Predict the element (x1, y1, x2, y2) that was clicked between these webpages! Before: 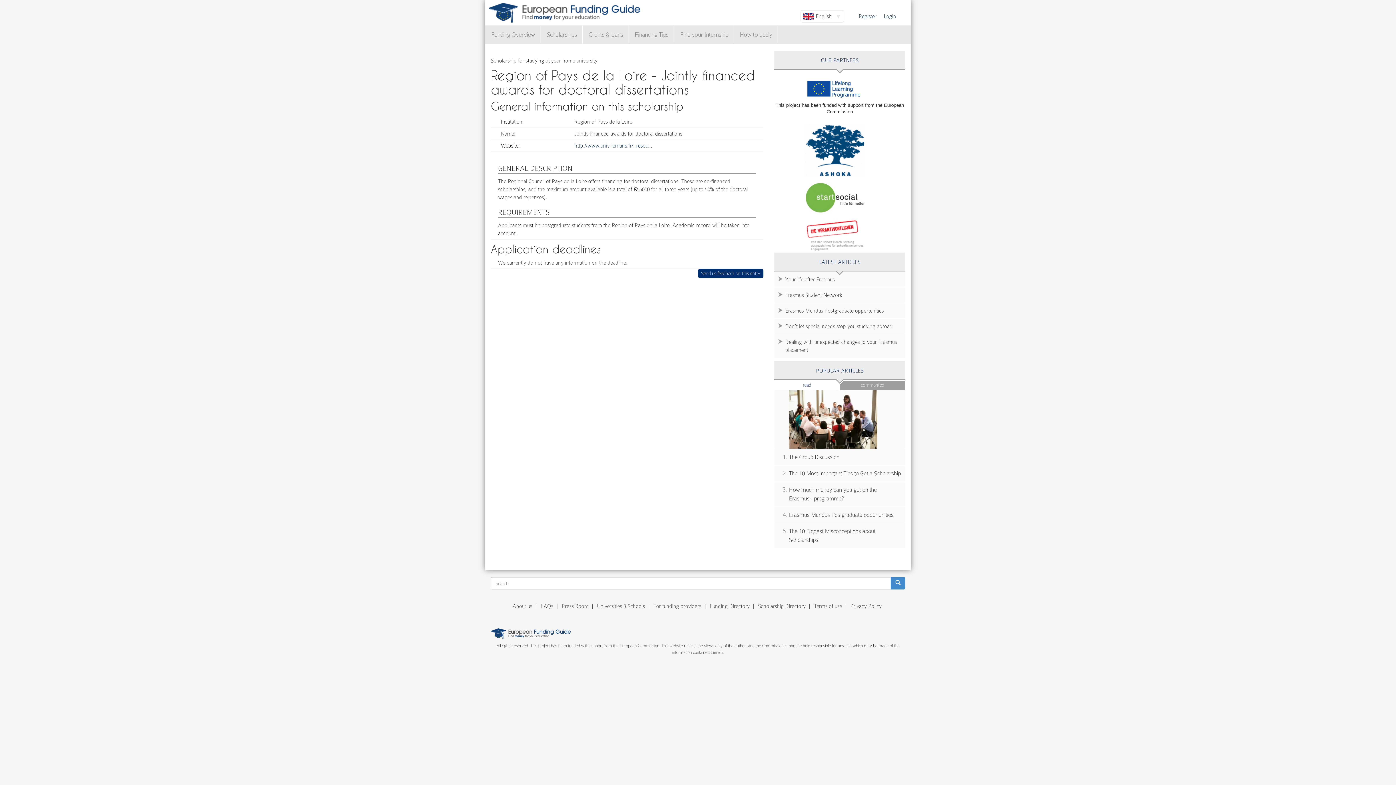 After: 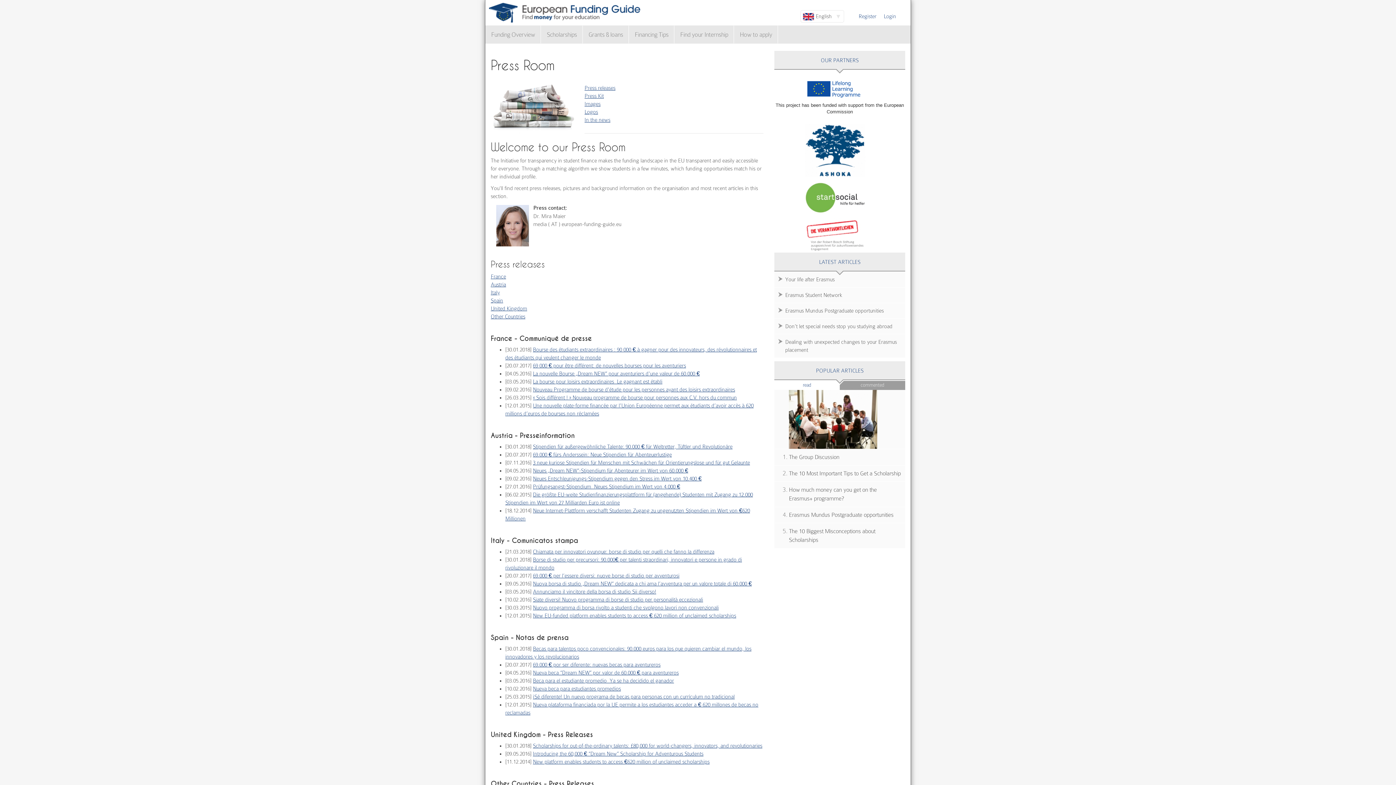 Action: label: Press Room bbox: (561, 603, 588, 609)